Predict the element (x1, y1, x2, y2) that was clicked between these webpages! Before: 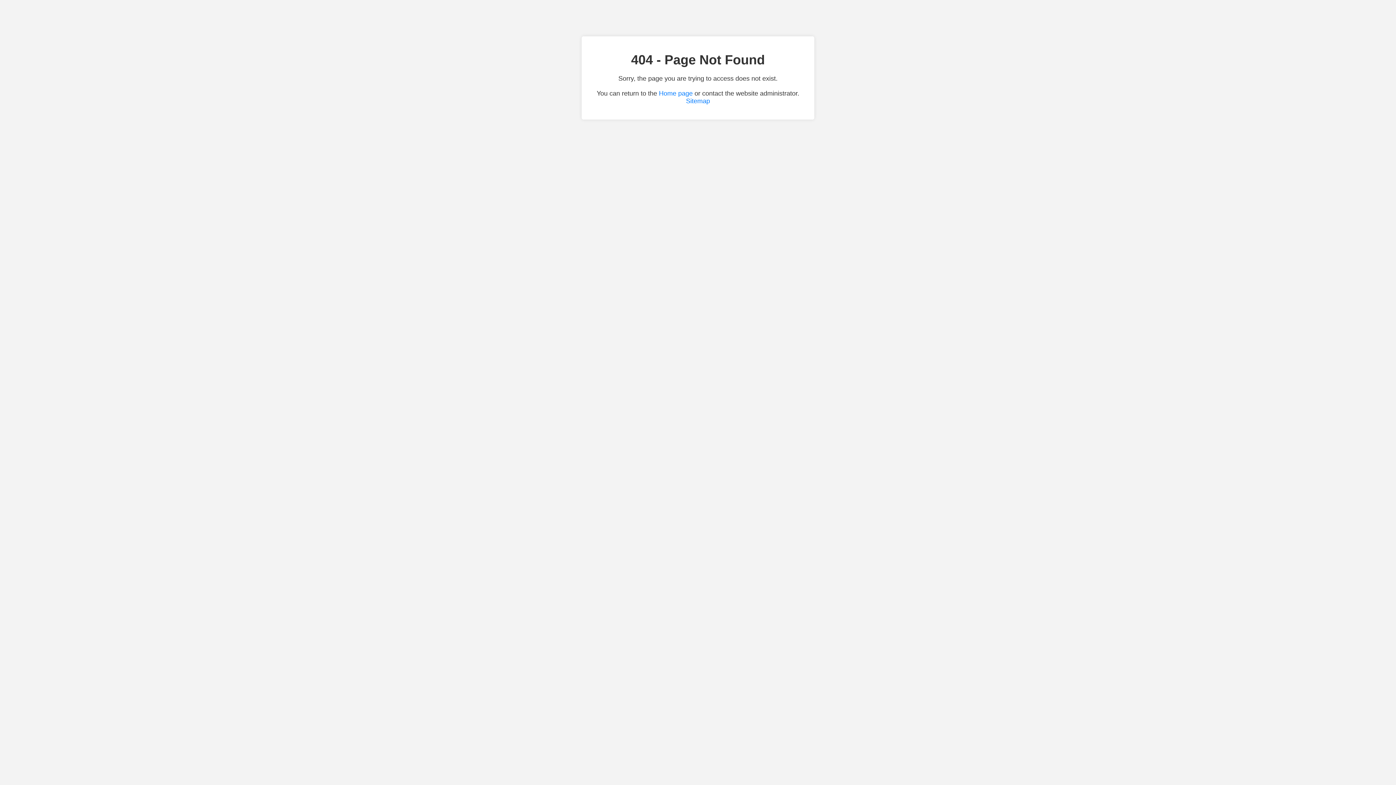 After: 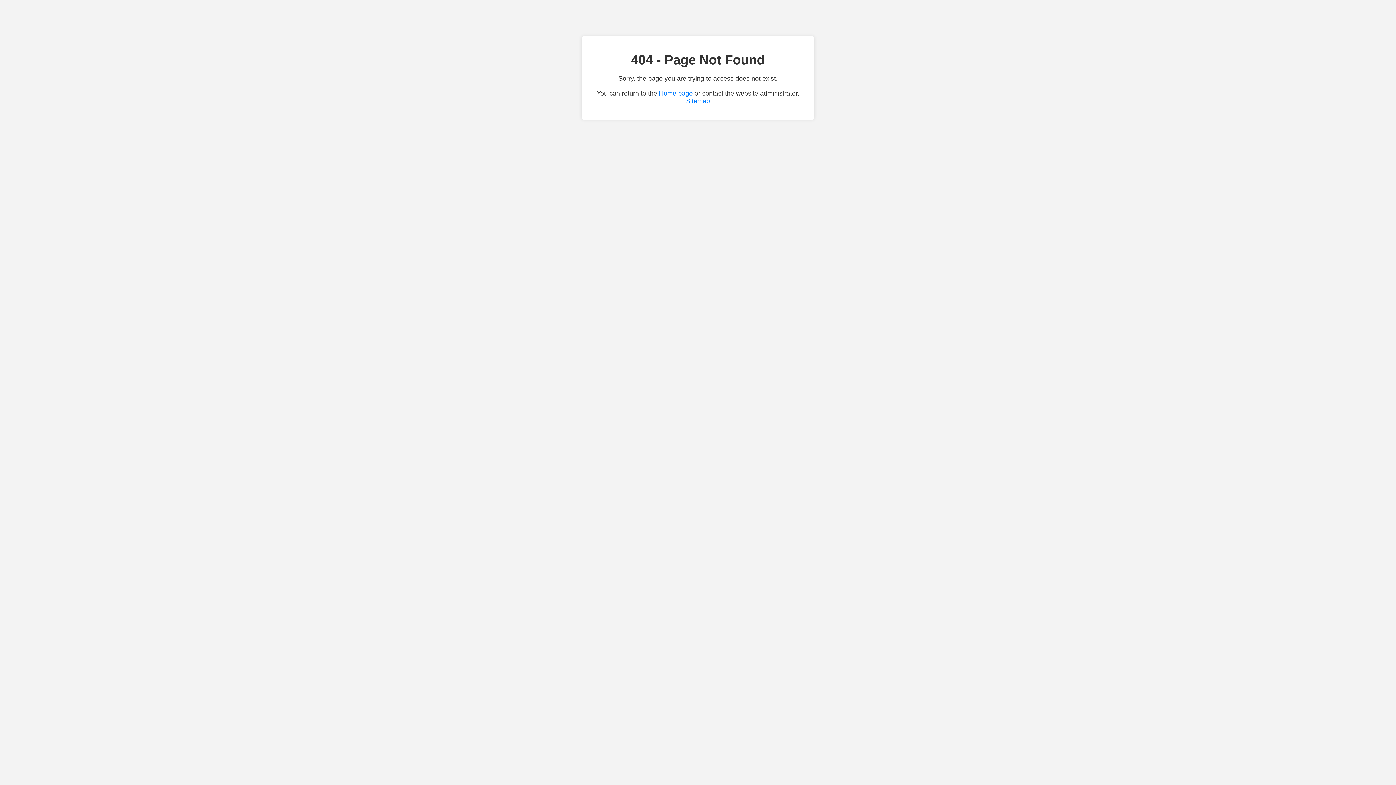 Action: bbox: (686, 97, 710, 104) label: Sitemap